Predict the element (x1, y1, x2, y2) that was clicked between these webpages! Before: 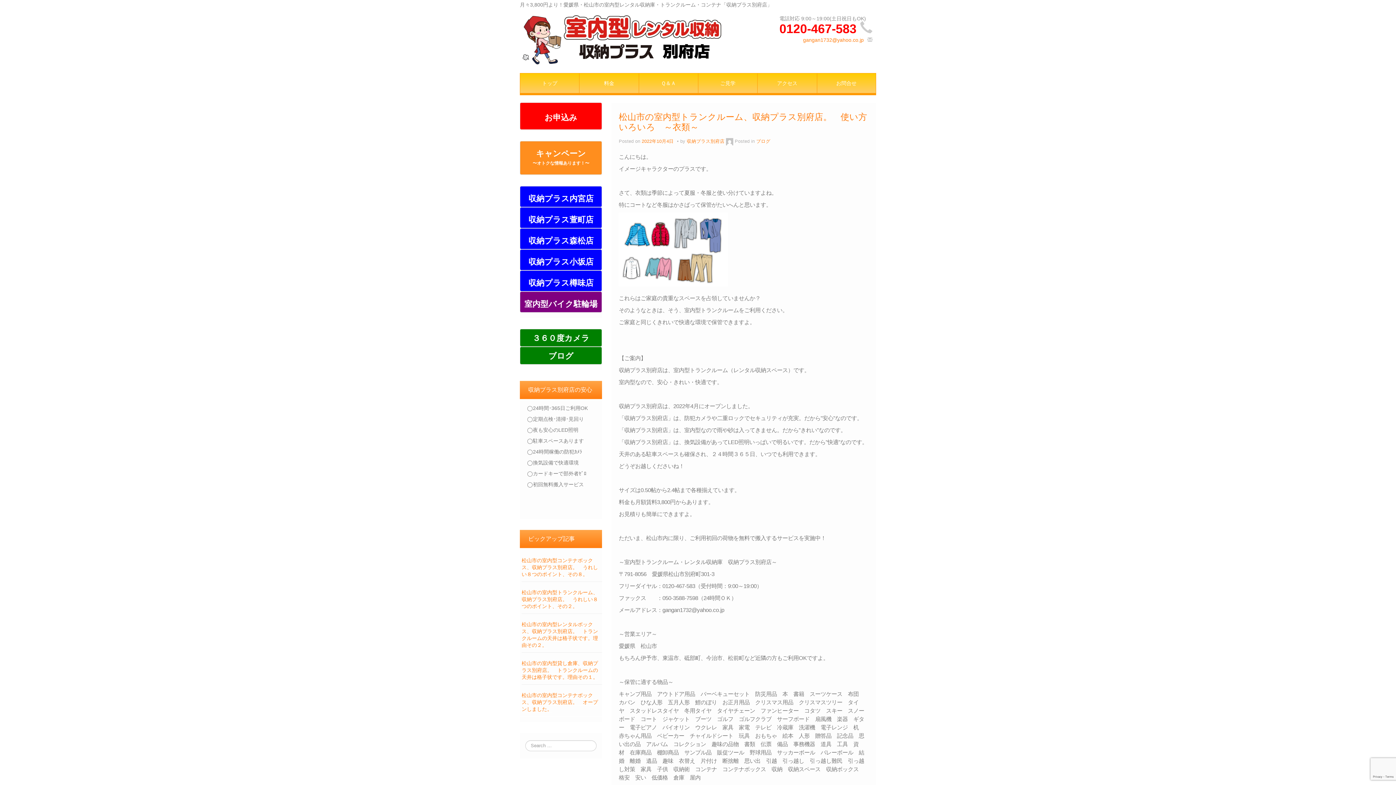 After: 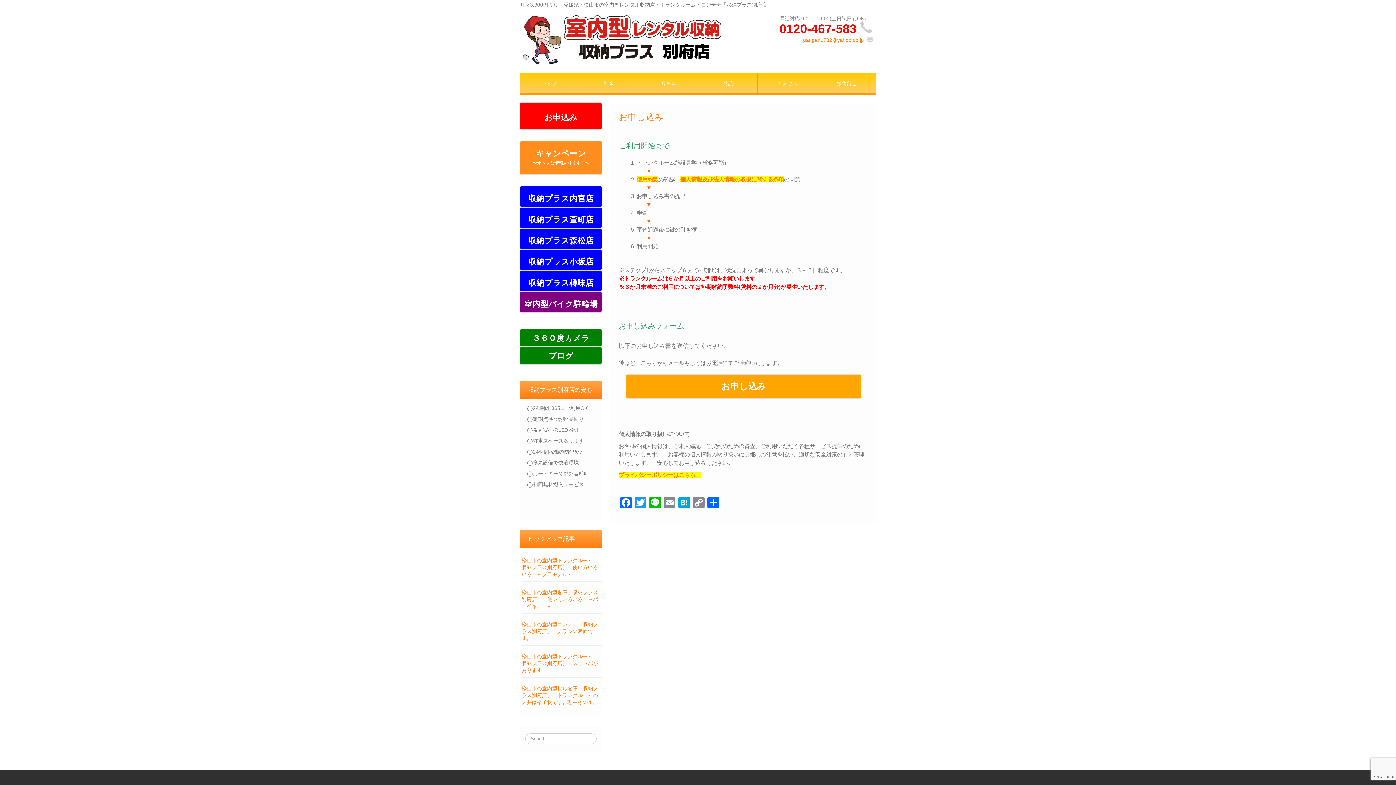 Action: bbox: (544, 113, 577, 122) label: お申込み
